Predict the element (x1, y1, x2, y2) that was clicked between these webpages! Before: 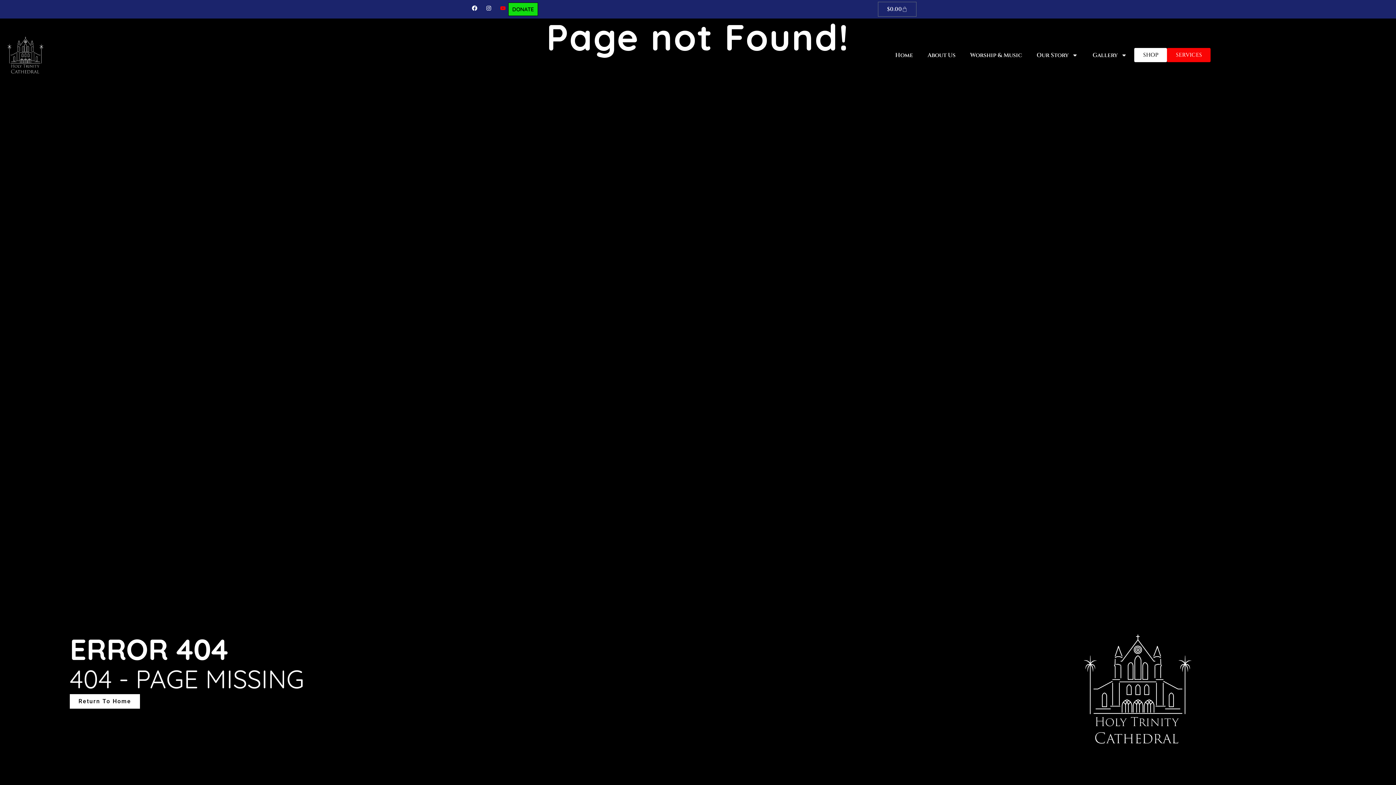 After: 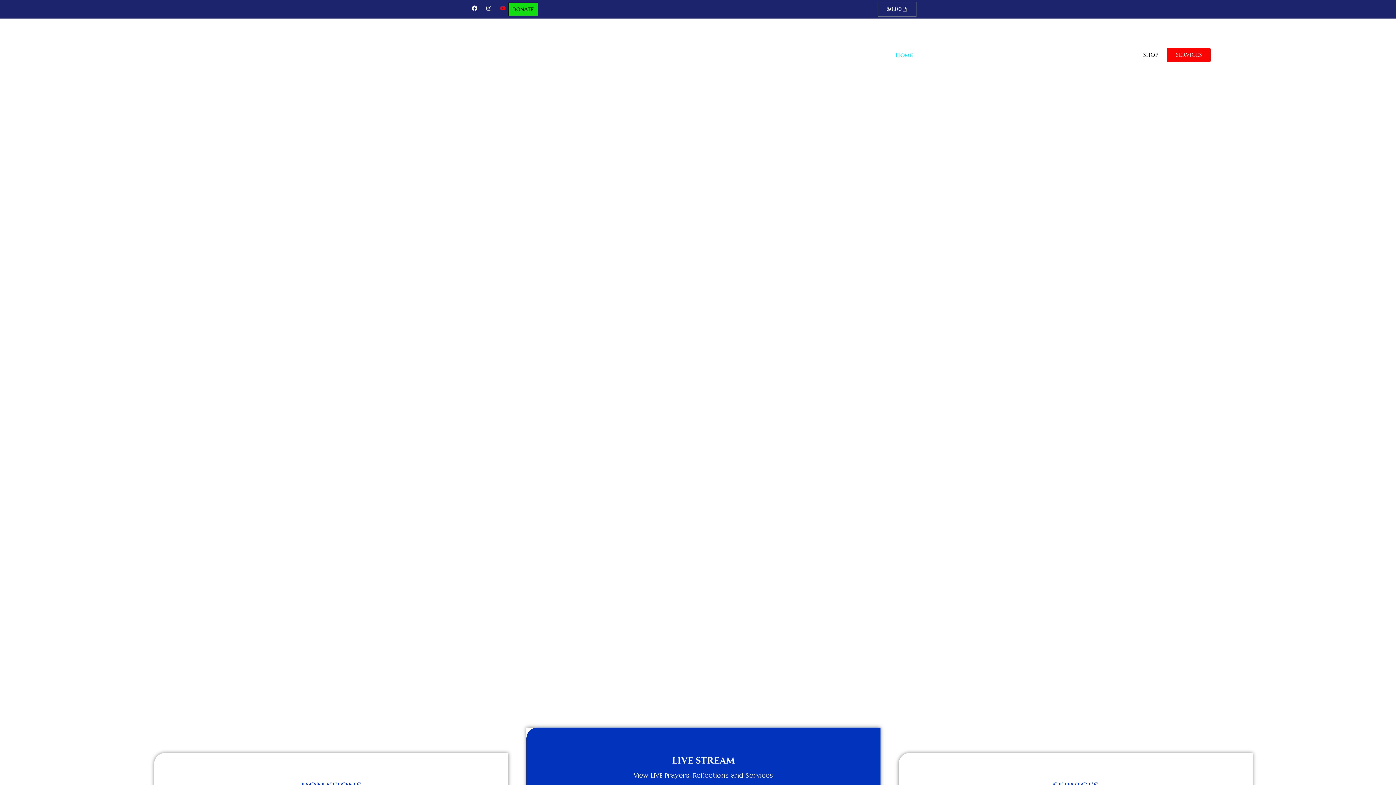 Action: label: Return To Home bbox: (69, 694, 140, 709)